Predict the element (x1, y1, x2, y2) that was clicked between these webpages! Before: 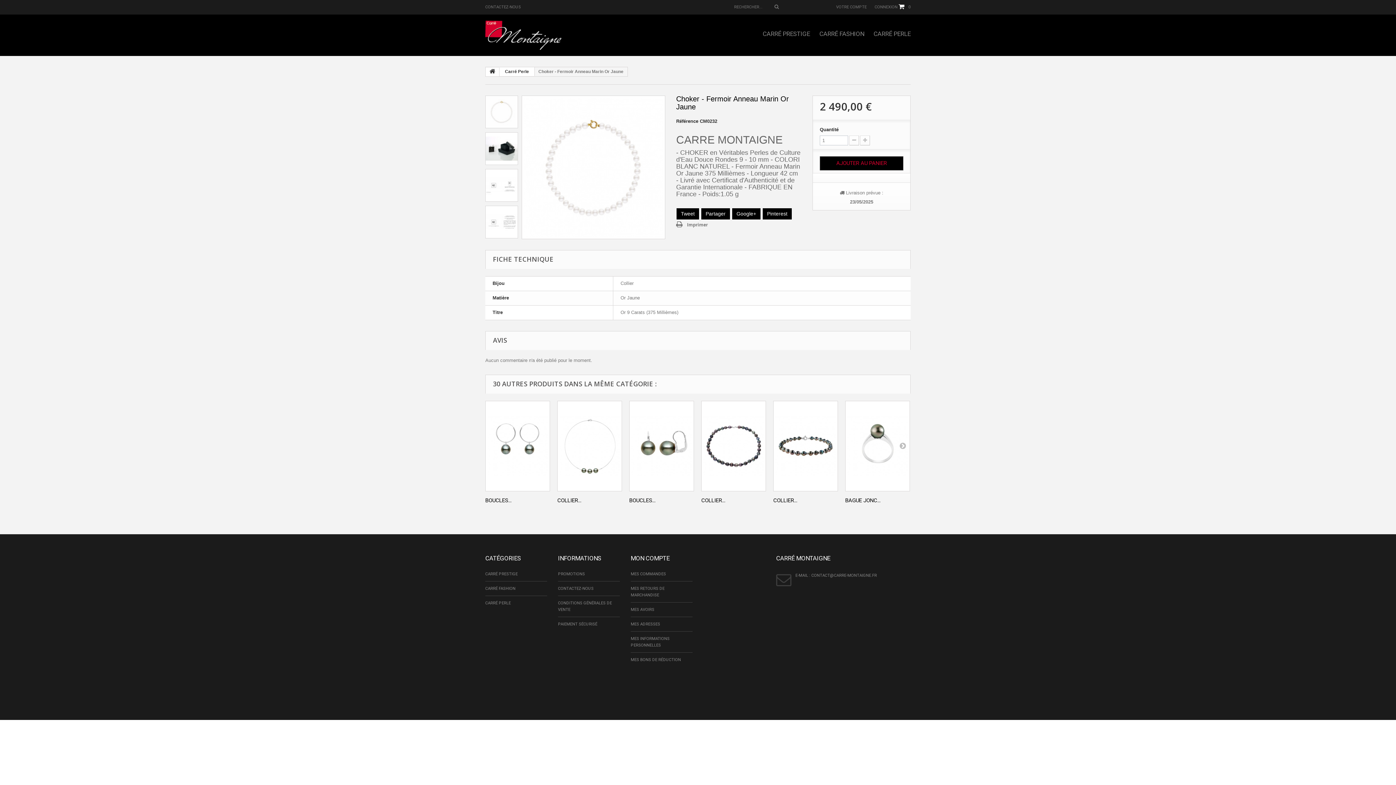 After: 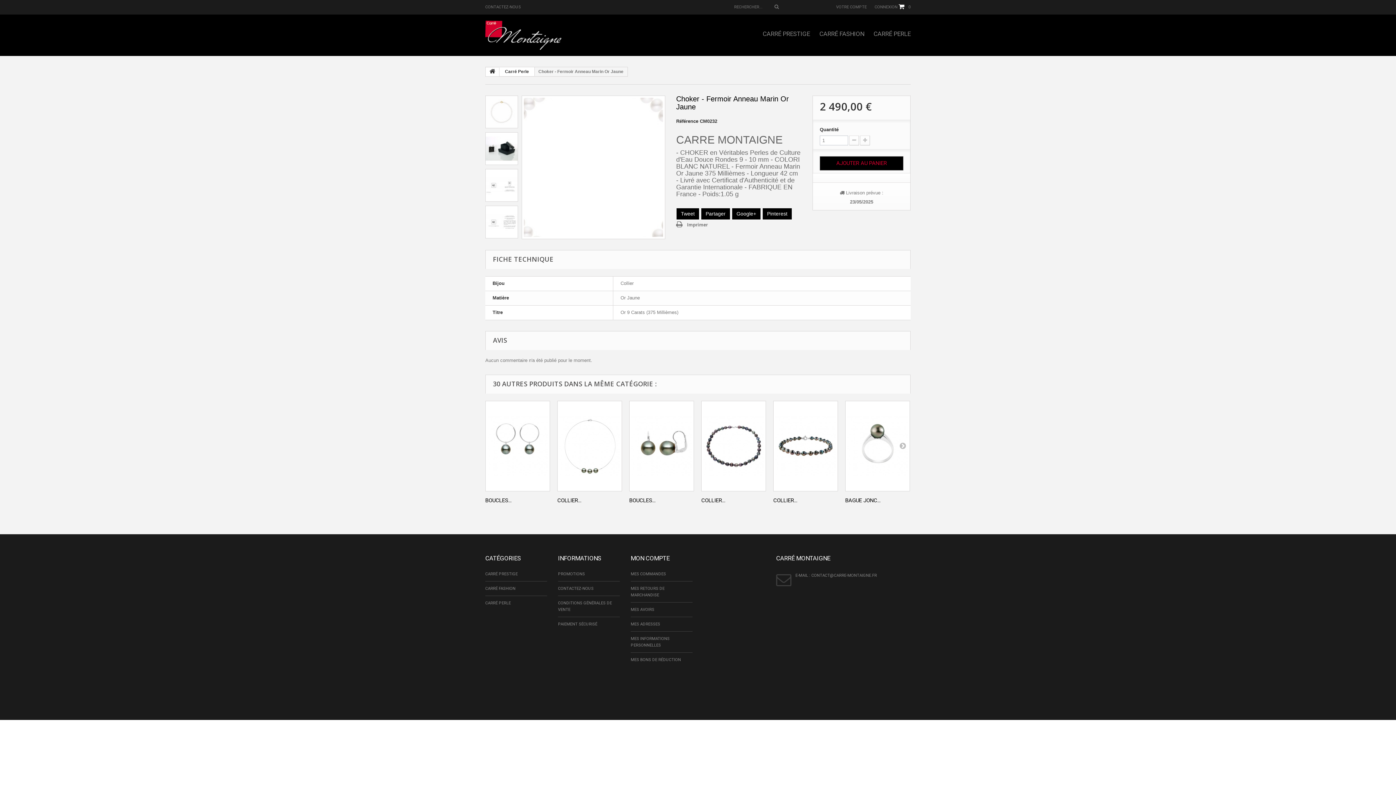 Action: bbox: (524, 97, 663, 237)